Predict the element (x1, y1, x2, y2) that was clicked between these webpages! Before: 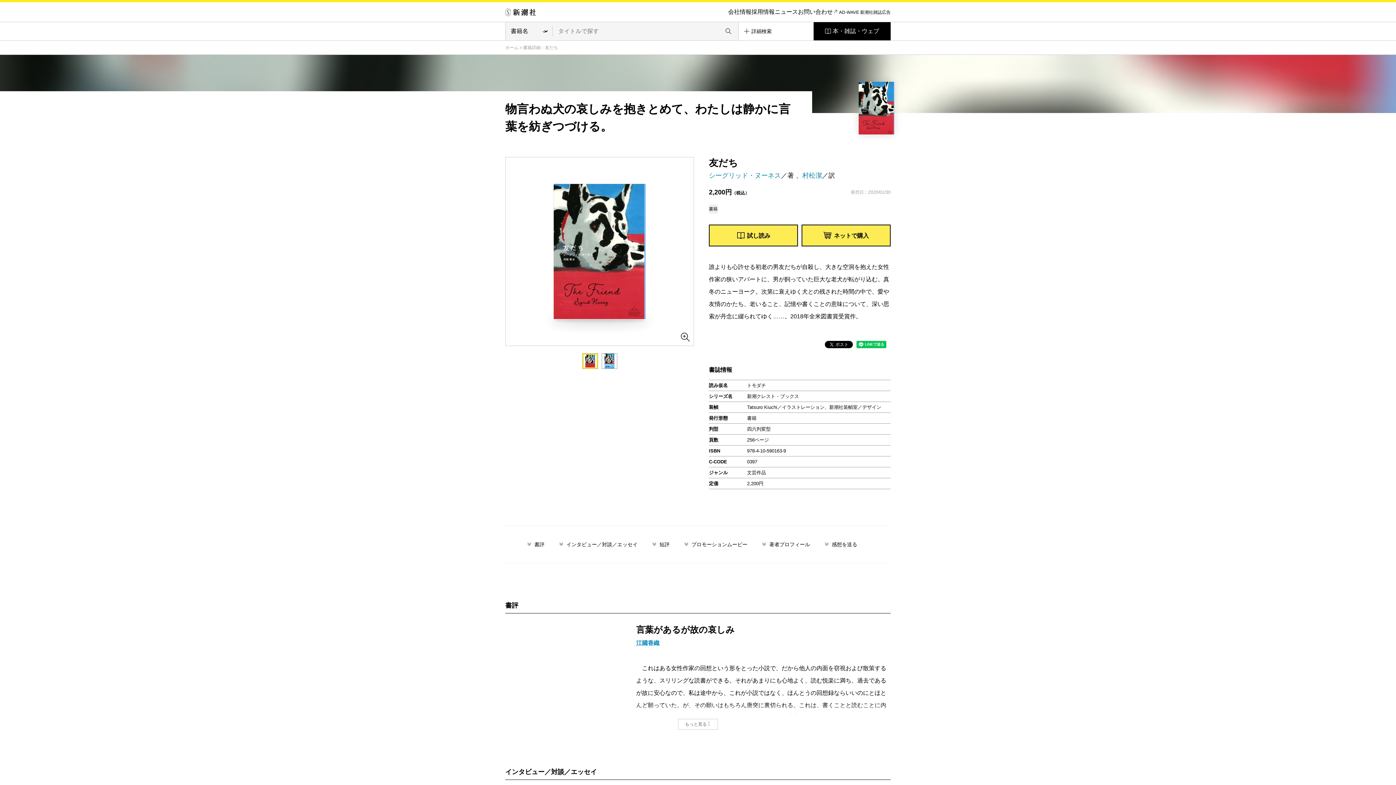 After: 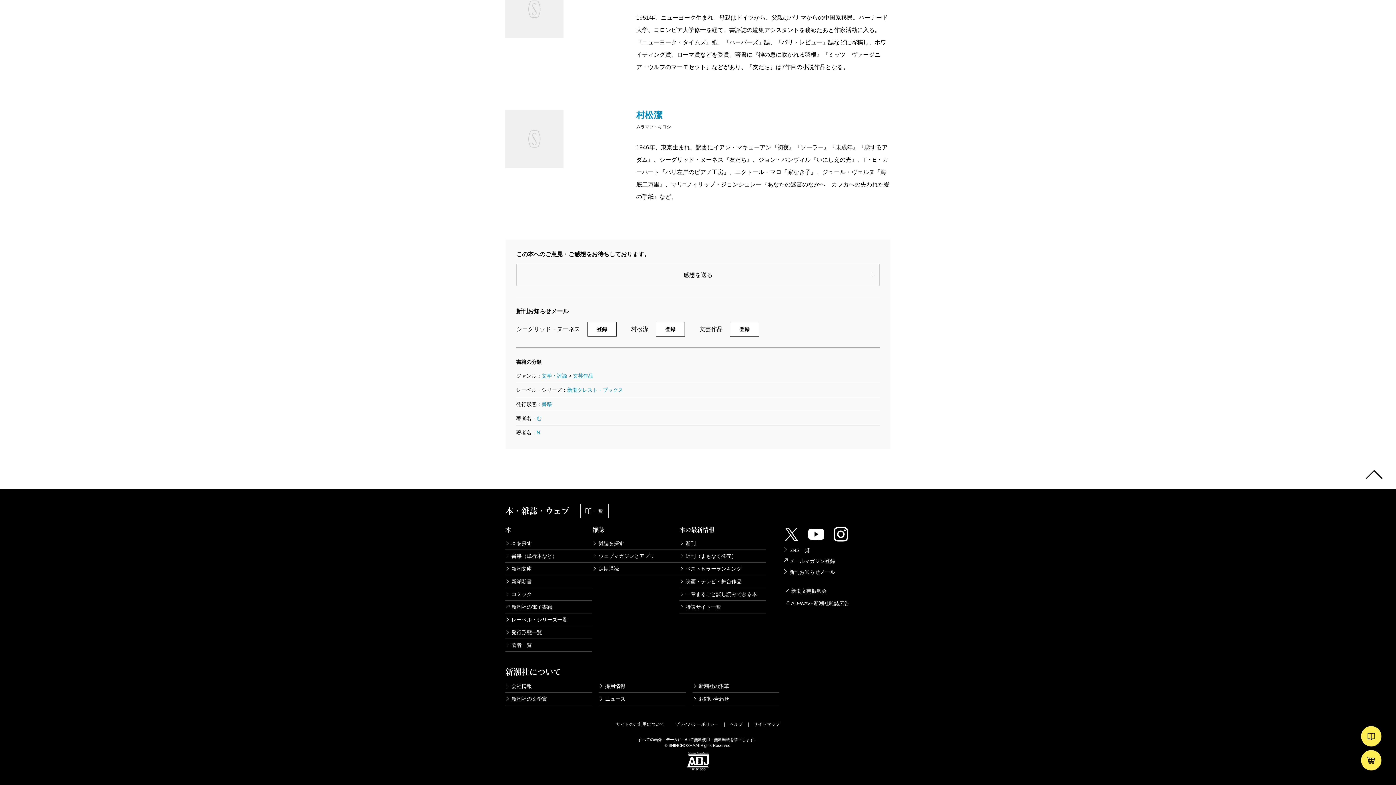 Action: bbox: (824, 540, 857, 548) label: 感想を送る